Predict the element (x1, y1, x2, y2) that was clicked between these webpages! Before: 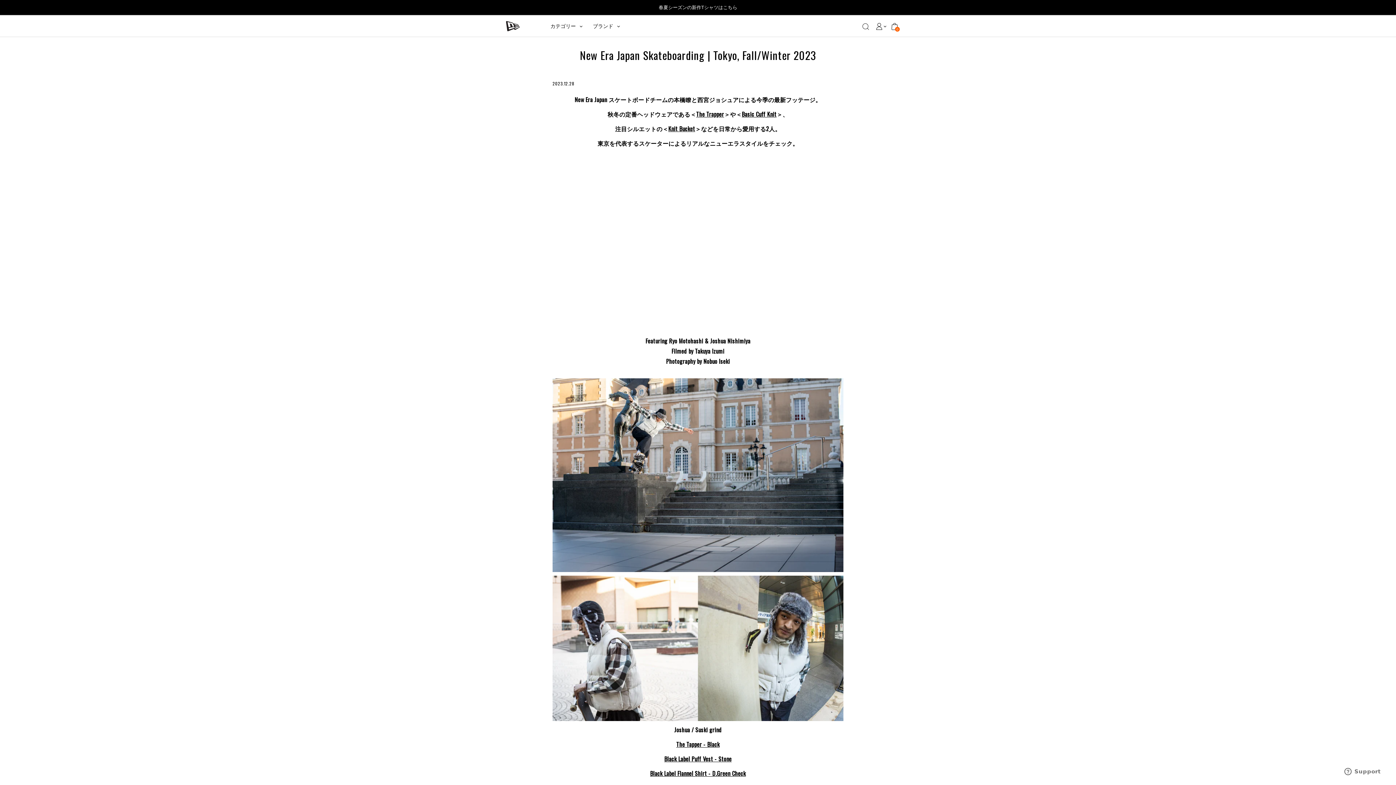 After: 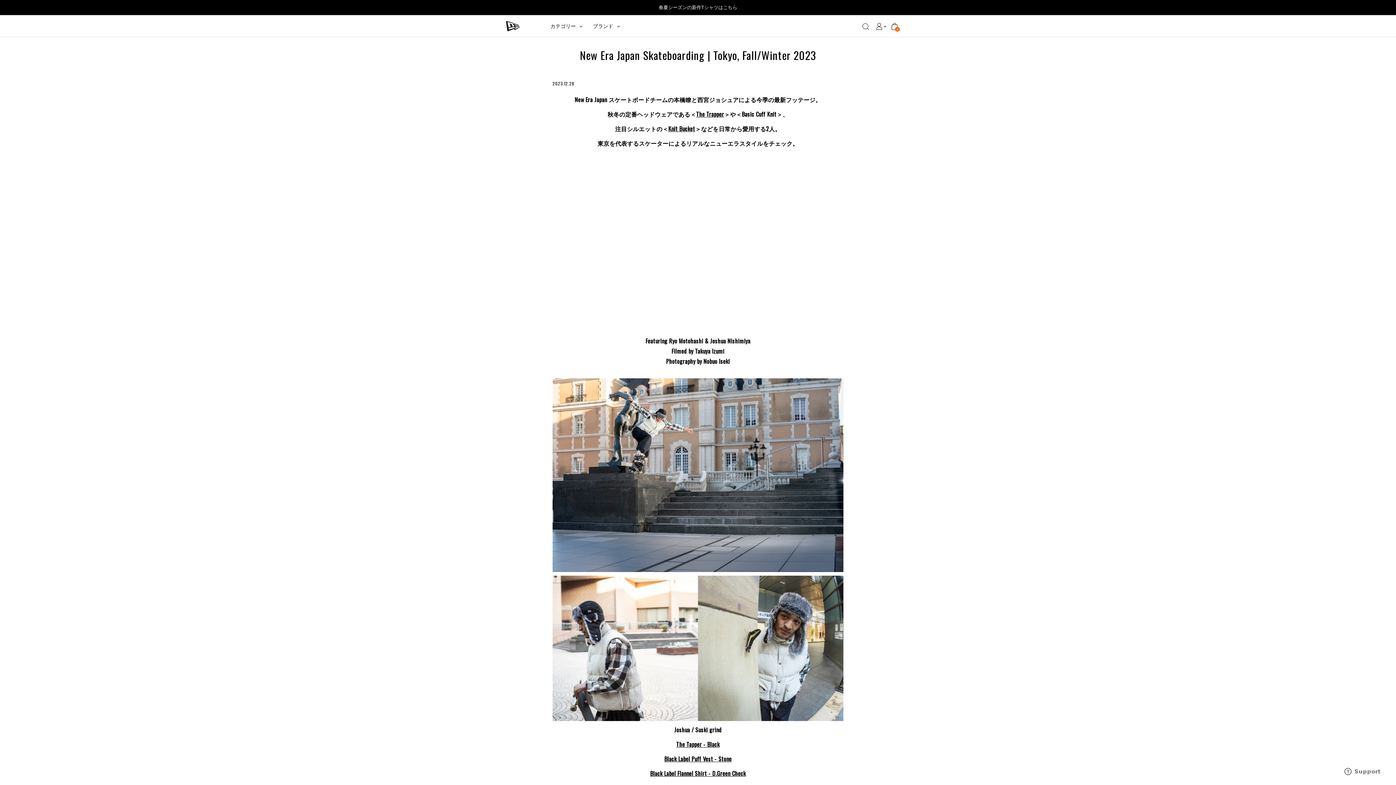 Action: label: Basic Cuff Knit bbox: (742, 109, 776, 118)